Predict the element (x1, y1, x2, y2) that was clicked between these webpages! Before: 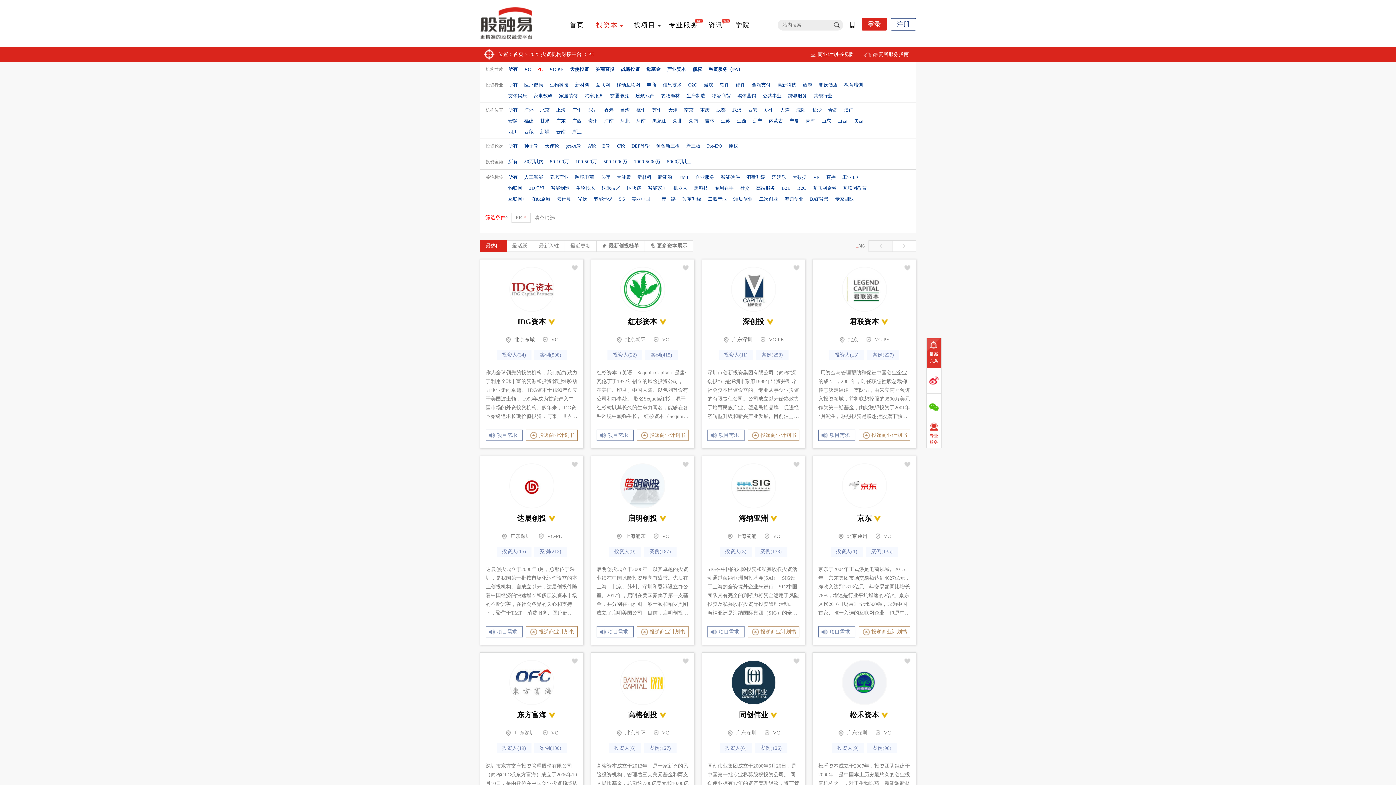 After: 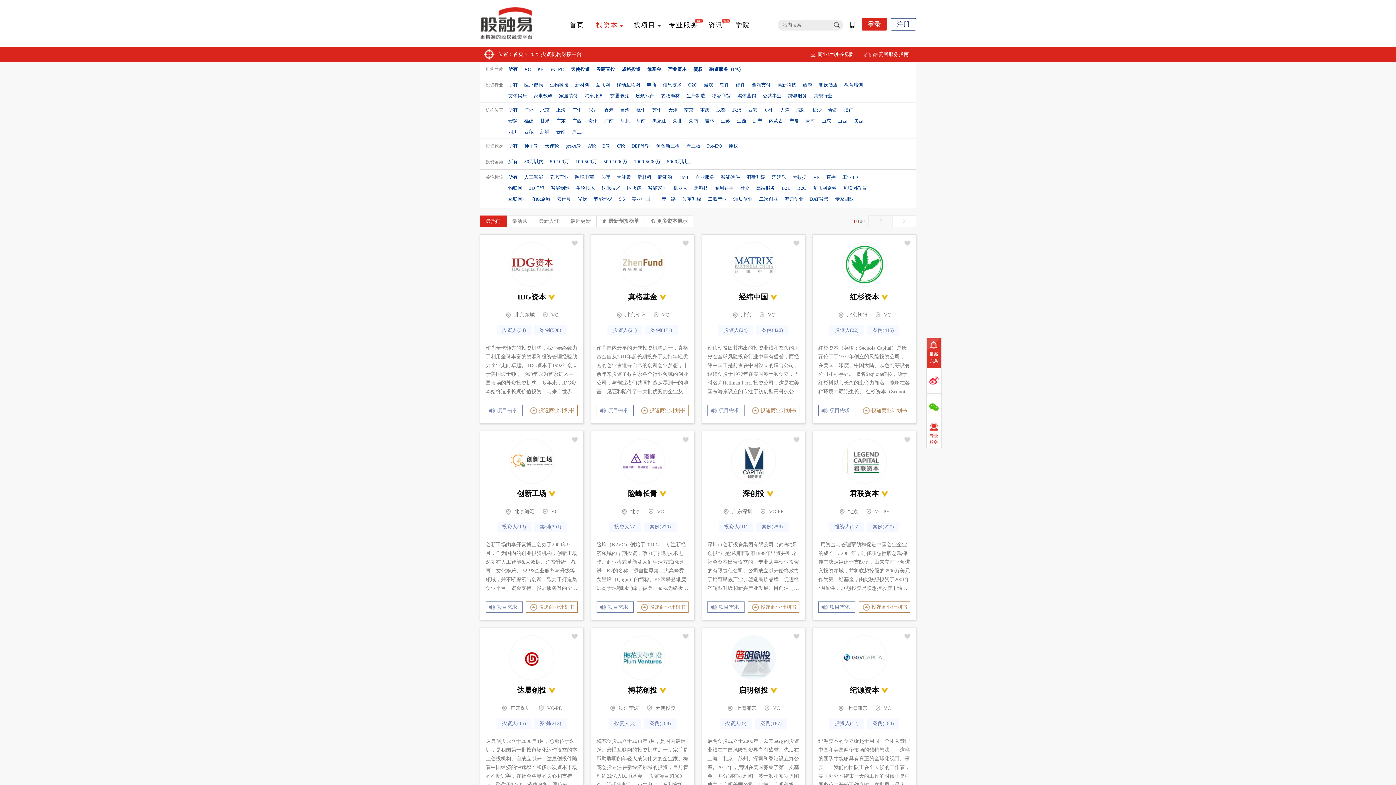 Action: bbox: (593, 0, 625, 50) label: 找资本